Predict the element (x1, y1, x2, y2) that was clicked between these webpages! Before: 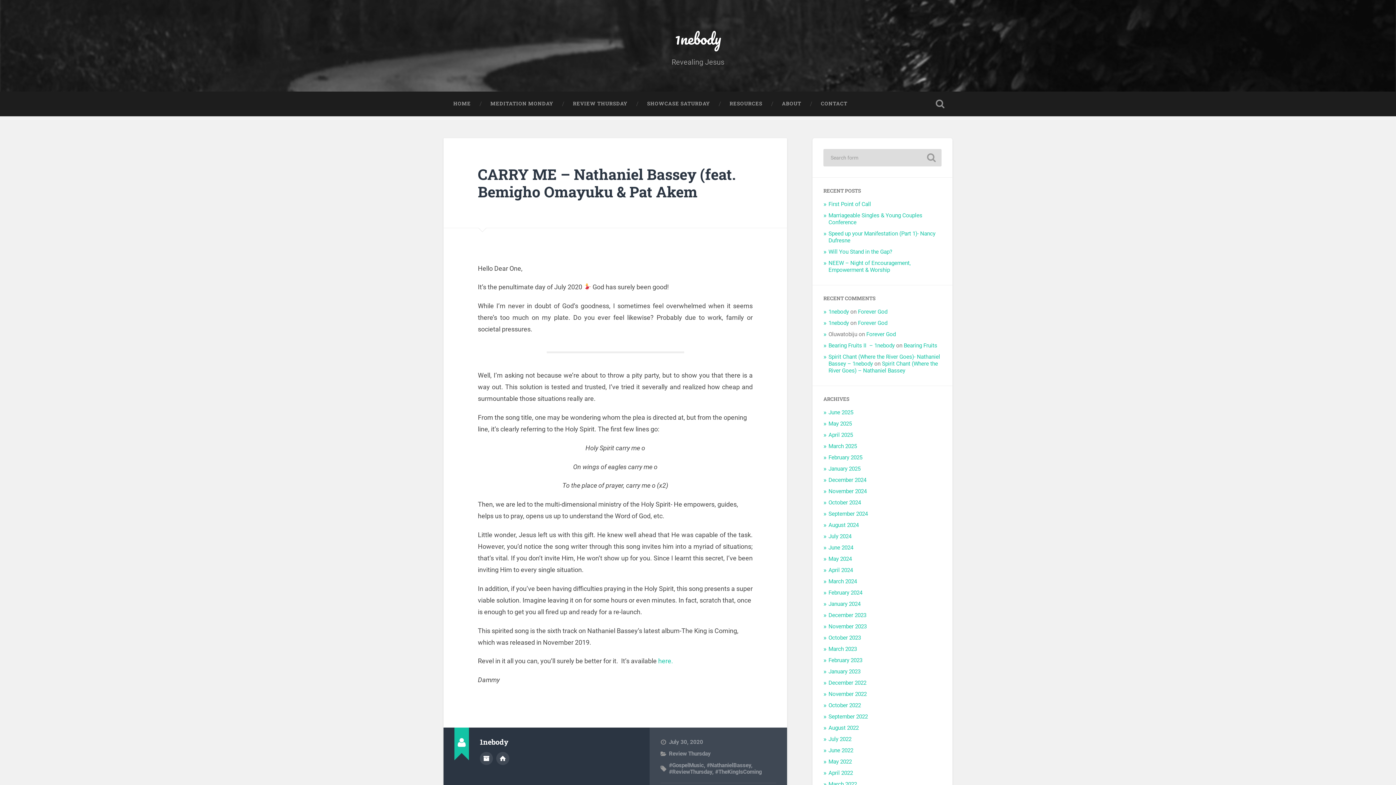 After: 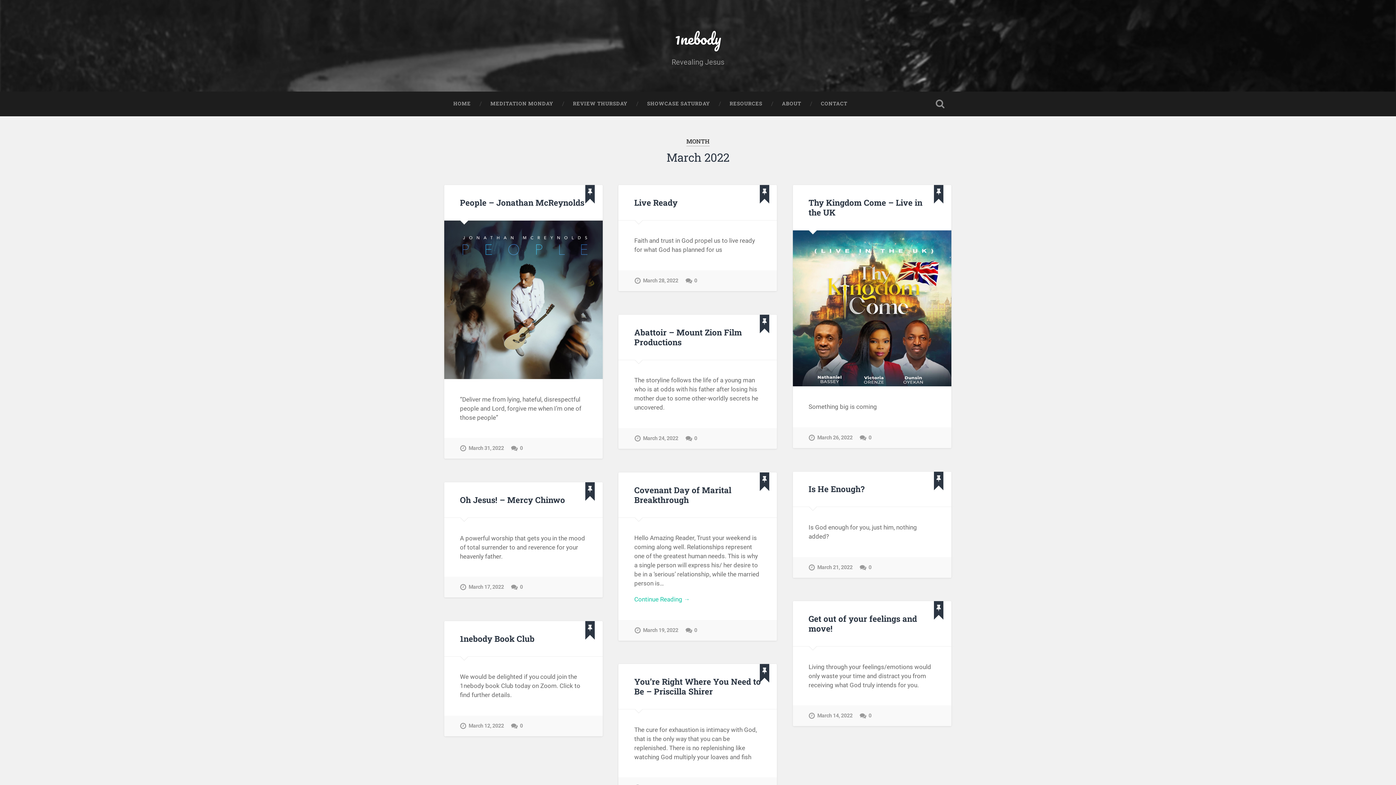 Action: label: March 2022 bbox: (828, 781, 857, 788)